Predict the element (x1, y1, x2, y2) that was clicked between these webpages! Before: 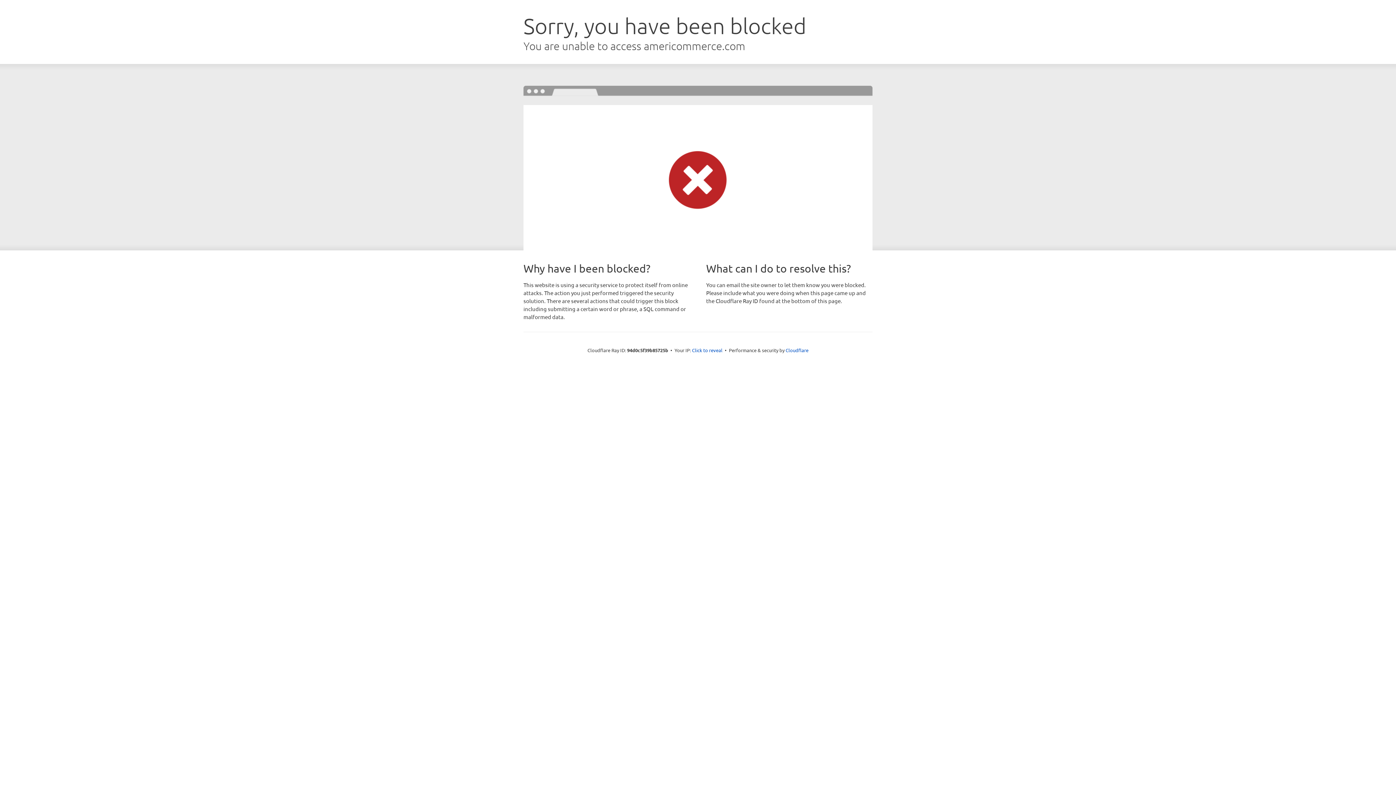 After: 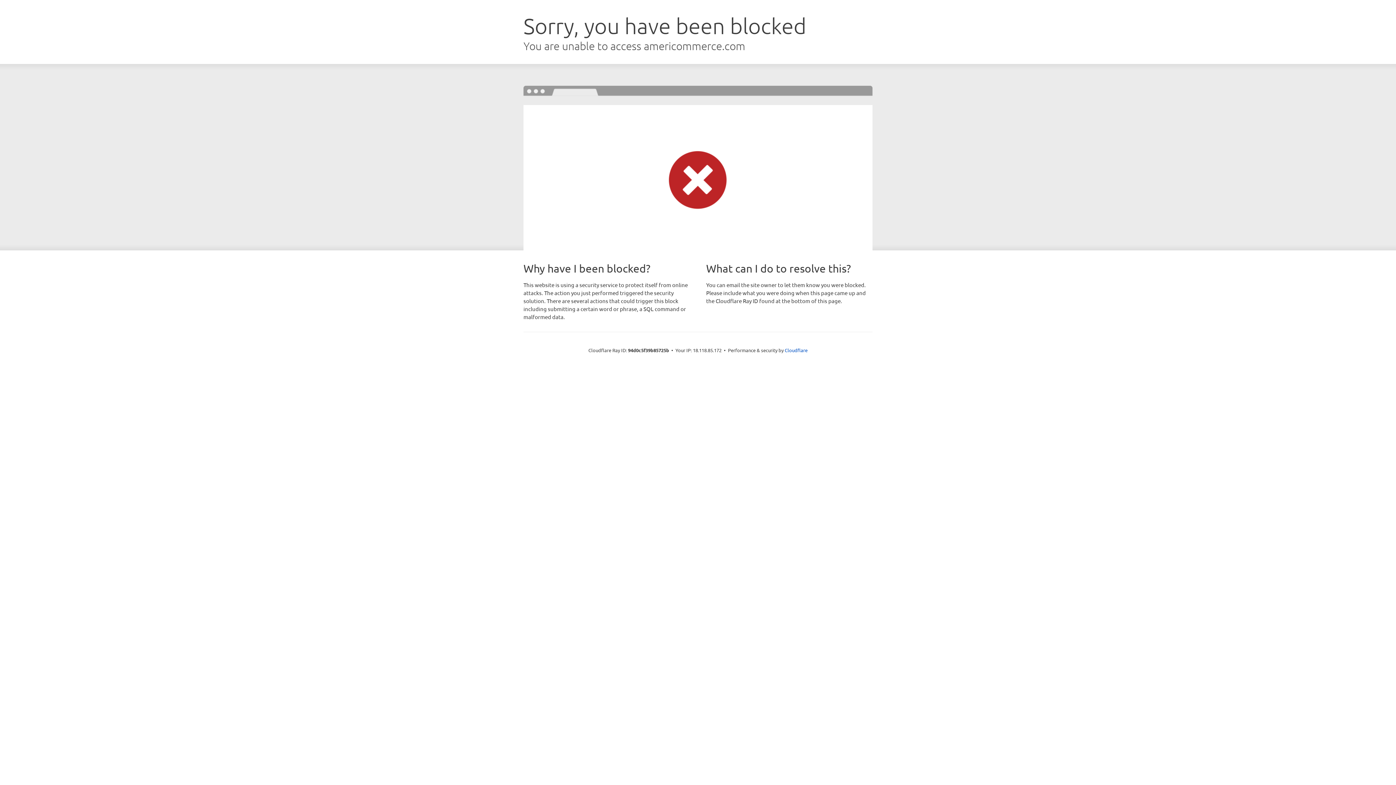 Action: label: Click to reveal bbox: (692, 346, 722, 353)